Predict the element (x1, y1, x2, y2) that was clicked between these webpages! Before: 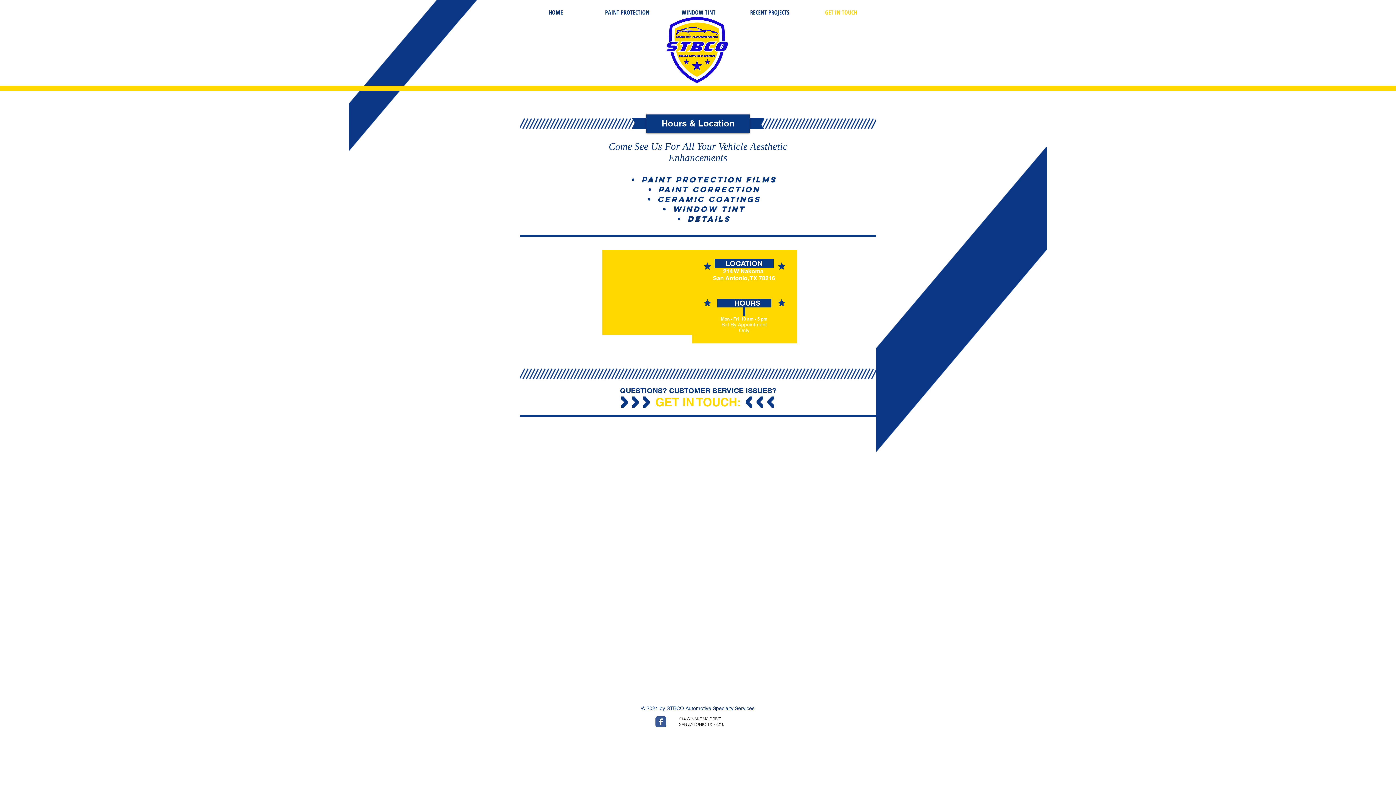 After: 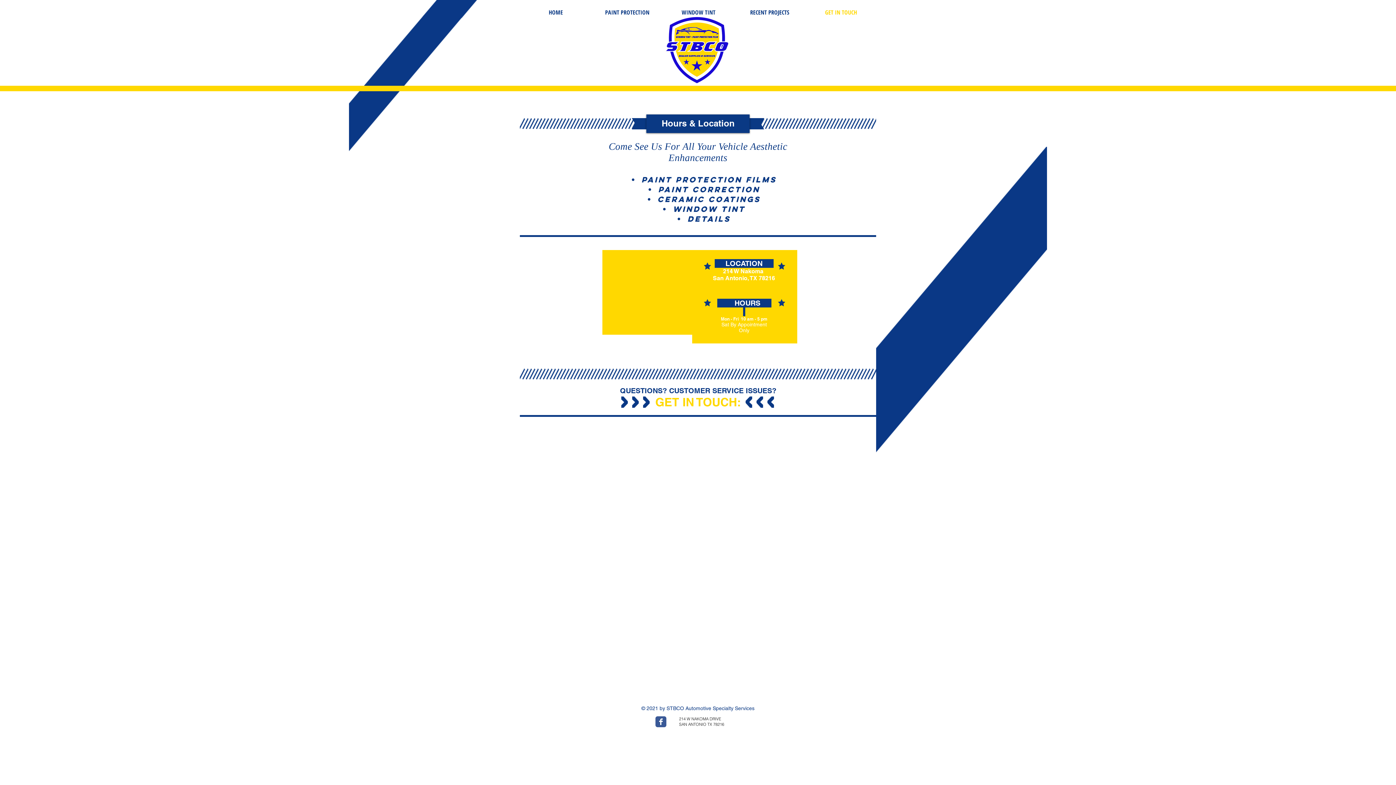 Action: bbox: (805, 9, 876, 15) label: GET IN TOUCH